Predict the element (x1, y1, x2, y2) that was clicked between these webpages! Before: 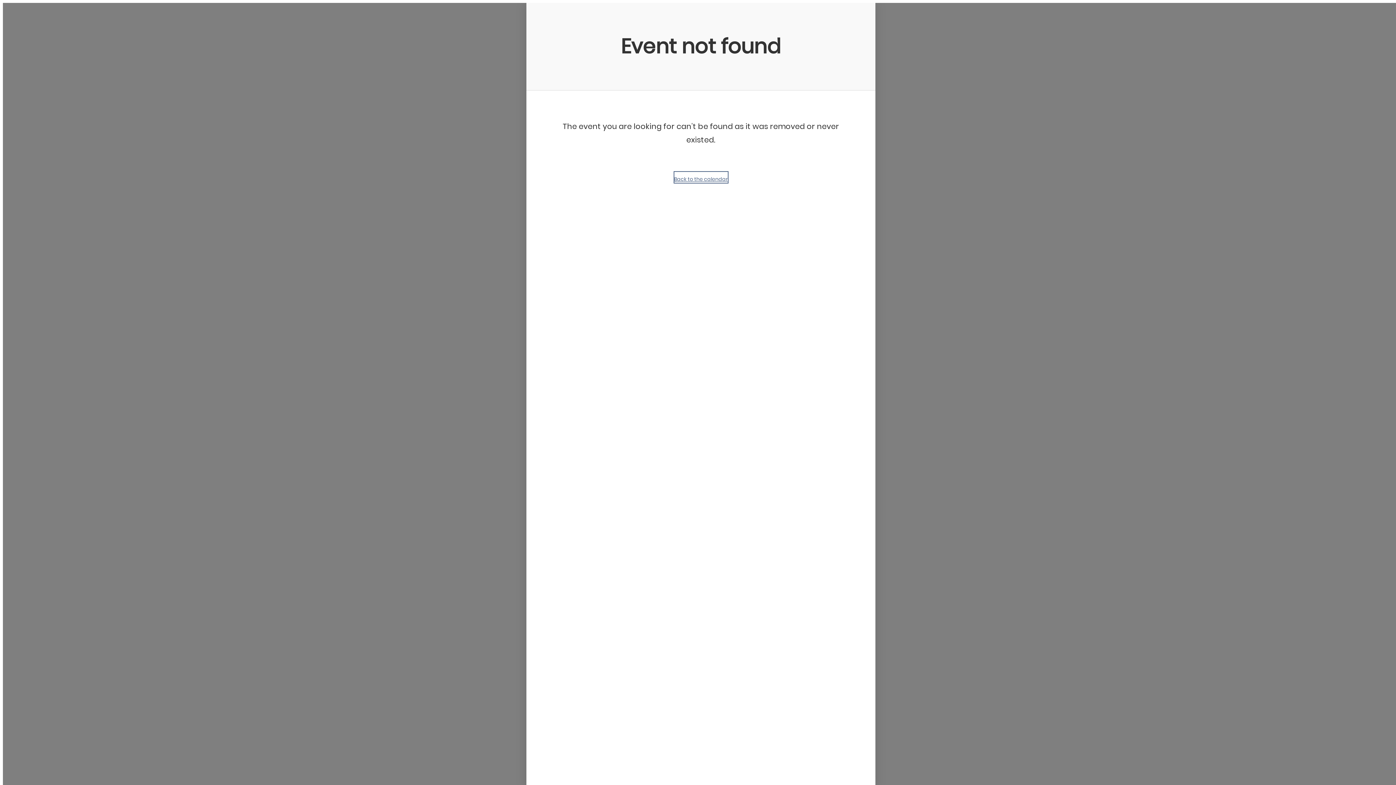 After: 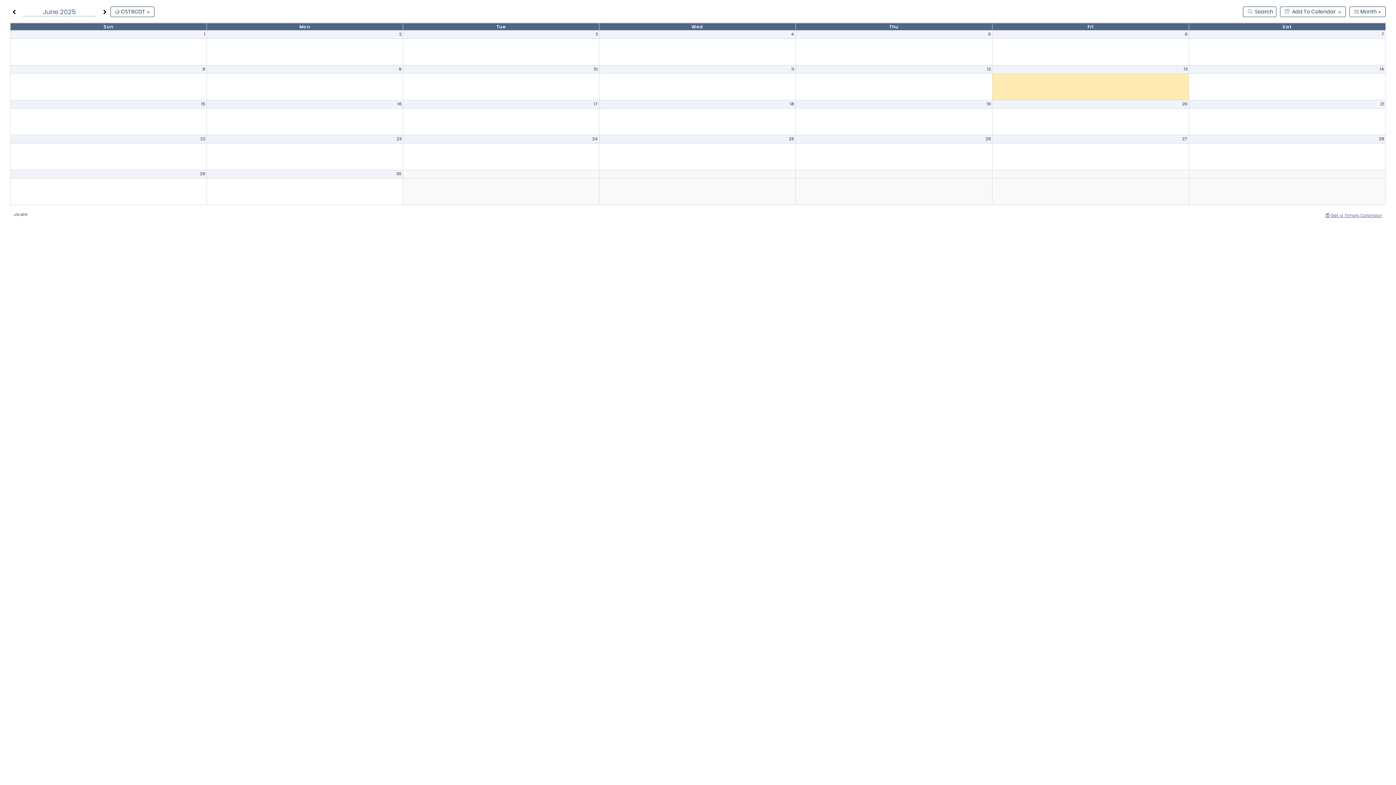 Action: label: Back to the calendar bbox: (674, 172, 727, 182)